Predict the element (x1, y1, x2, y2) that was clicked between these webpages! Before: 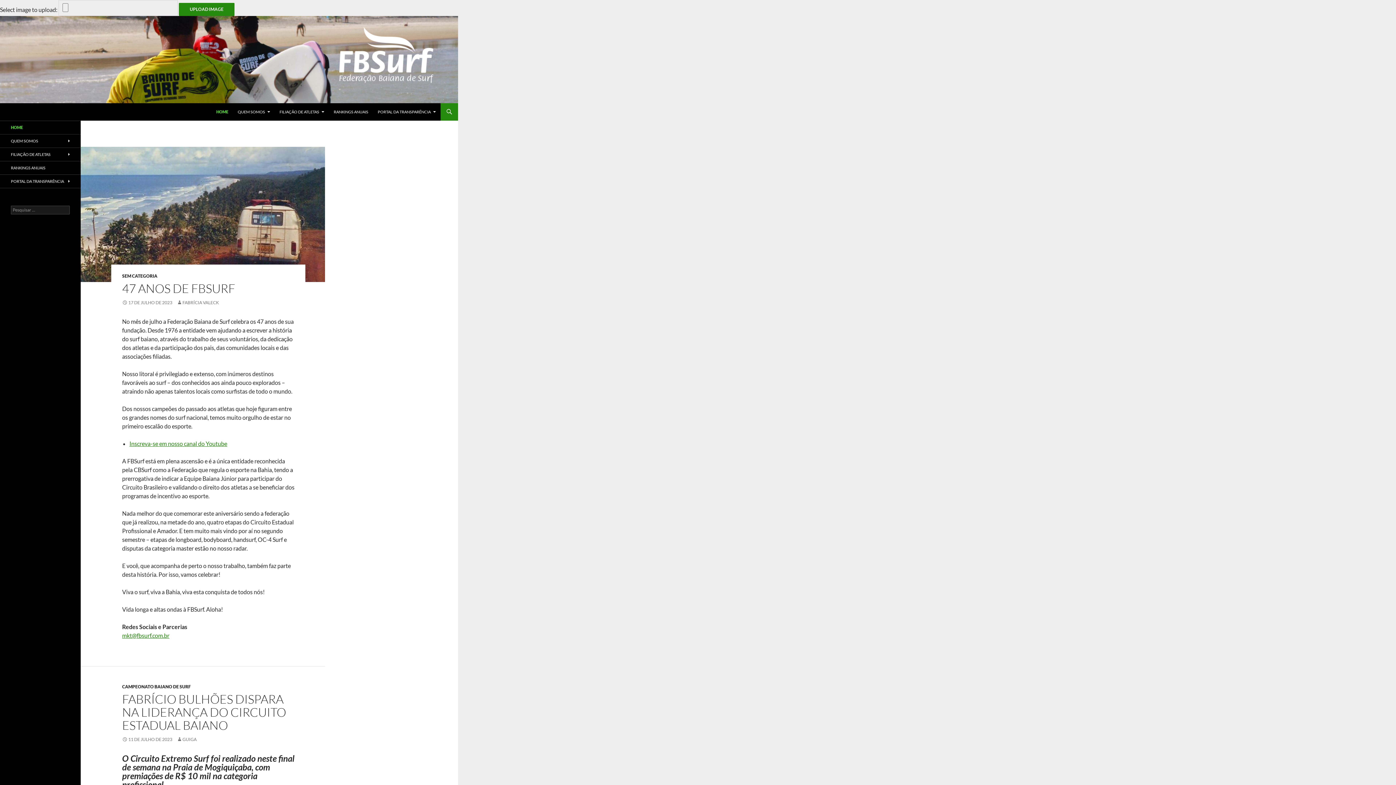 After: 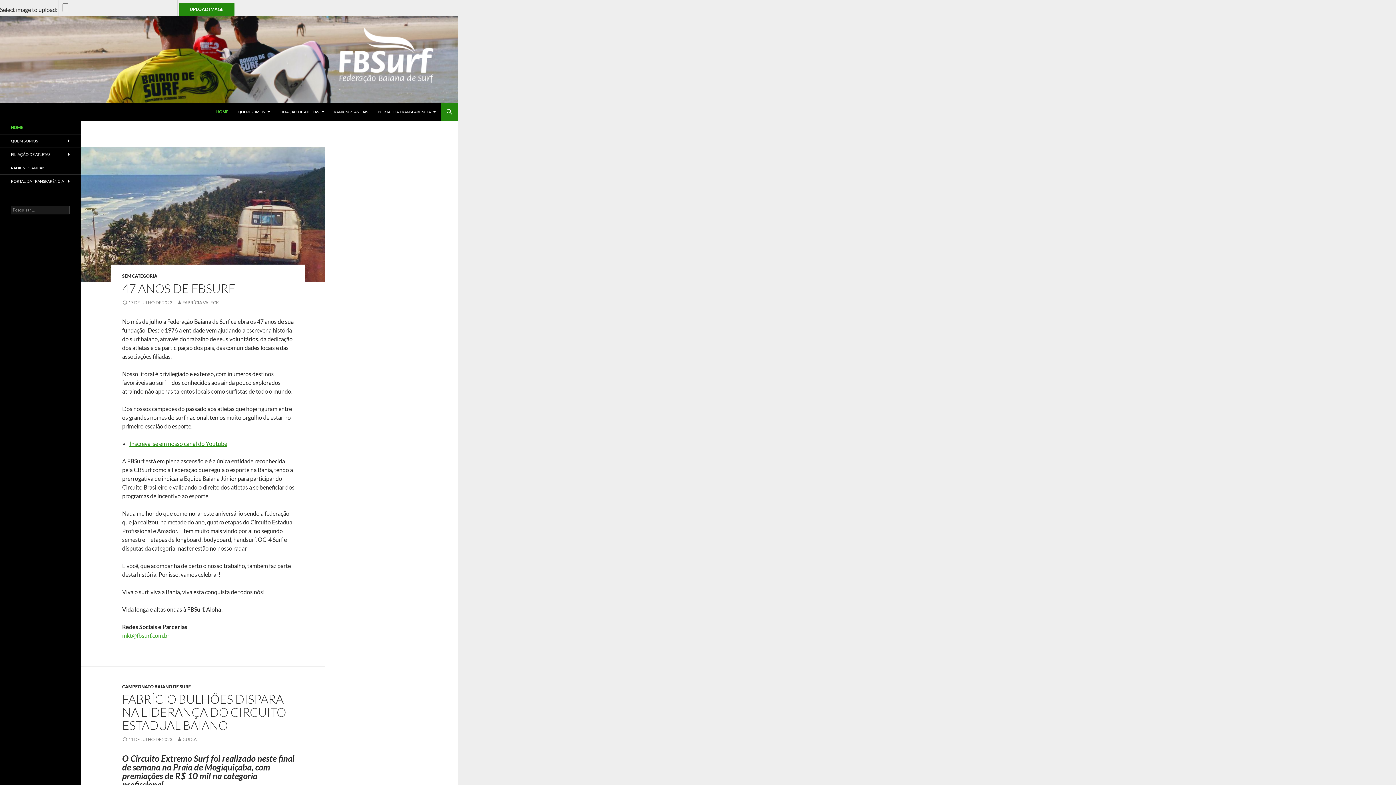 Action: bbox: (122, 632, 169, 639) label: mkt@fbsurf.com.br